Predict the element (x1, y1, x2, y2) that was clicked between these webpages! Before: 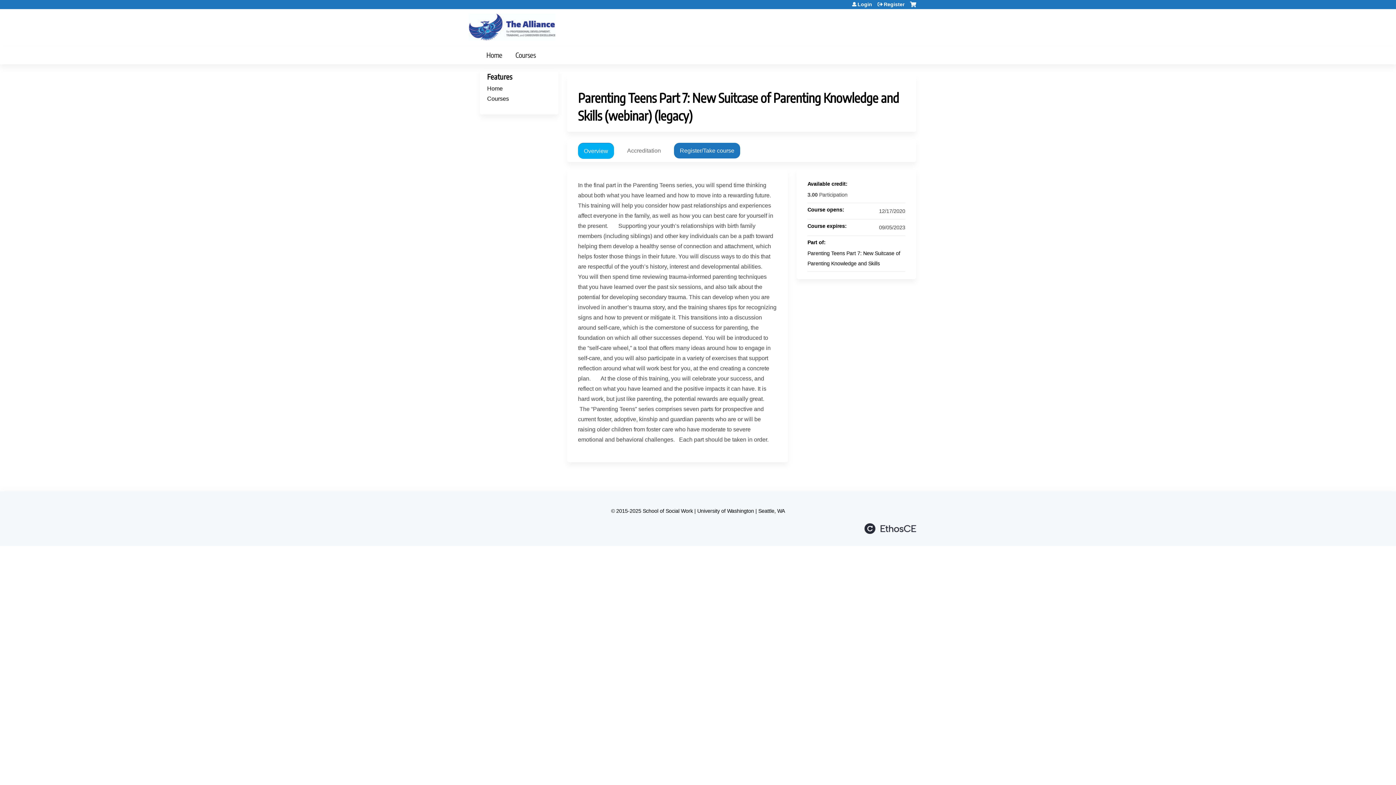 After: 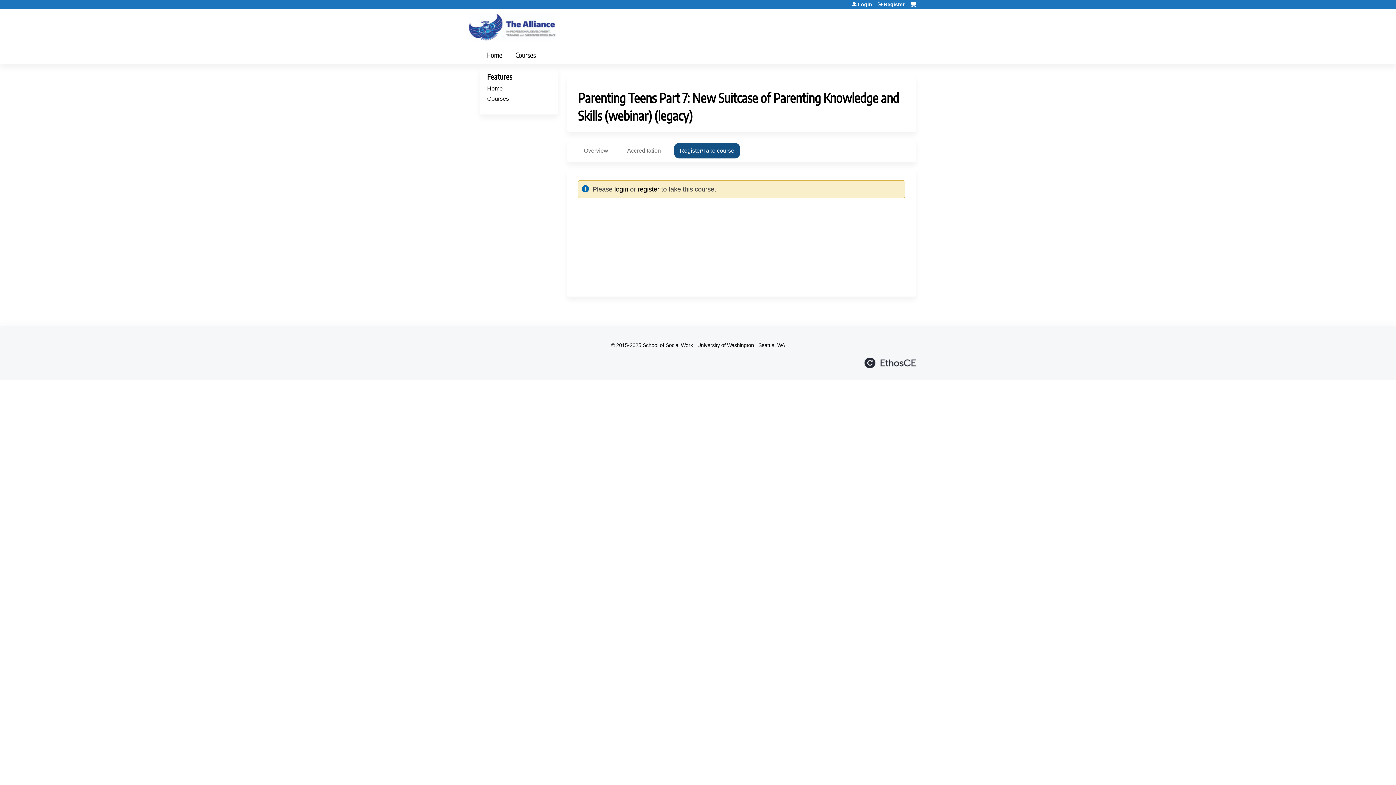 Action: bbox: (674, 142, 740, 158) label: Register/Take course